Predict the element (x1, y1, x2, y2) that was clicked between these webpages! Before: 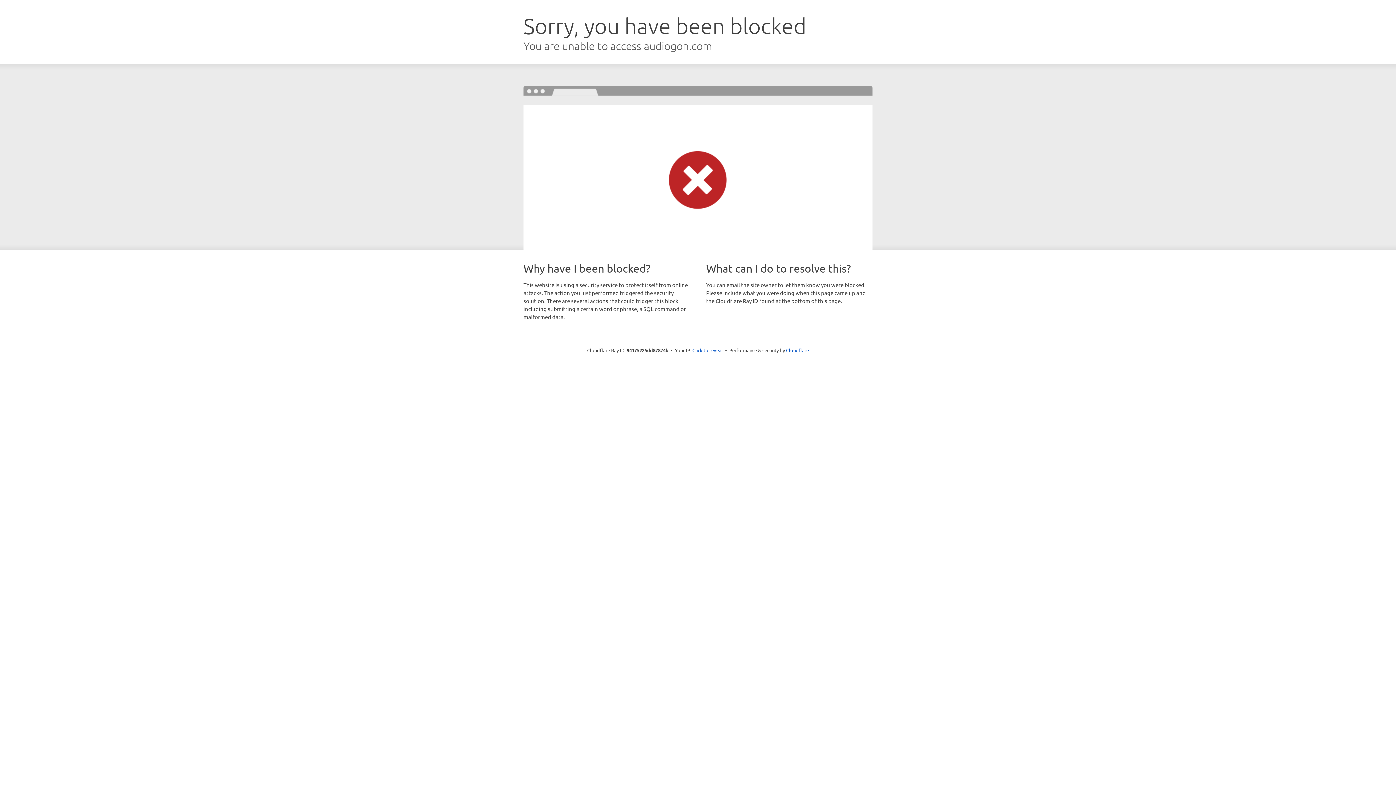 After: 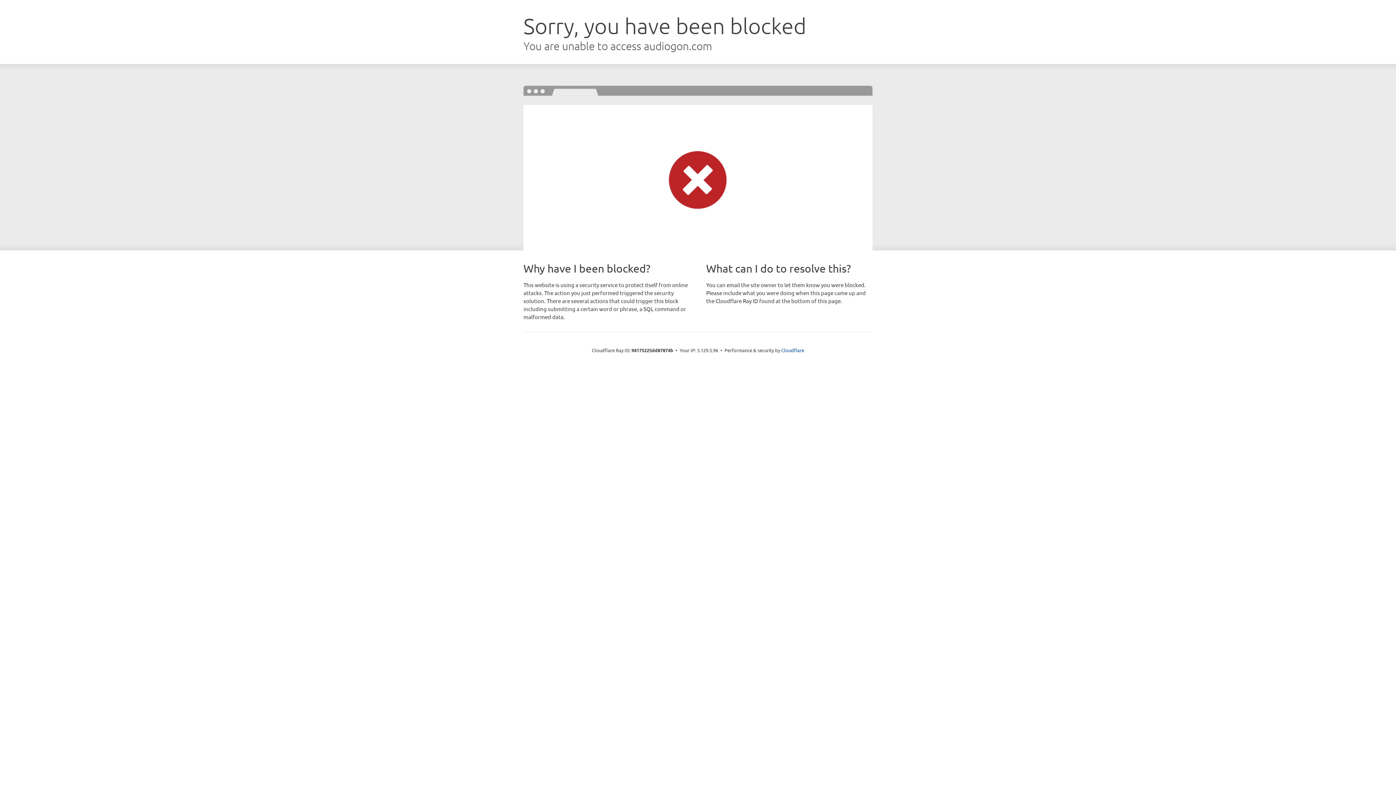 Action: bbox: (692, 346, 723, 353) label: Click to reveal